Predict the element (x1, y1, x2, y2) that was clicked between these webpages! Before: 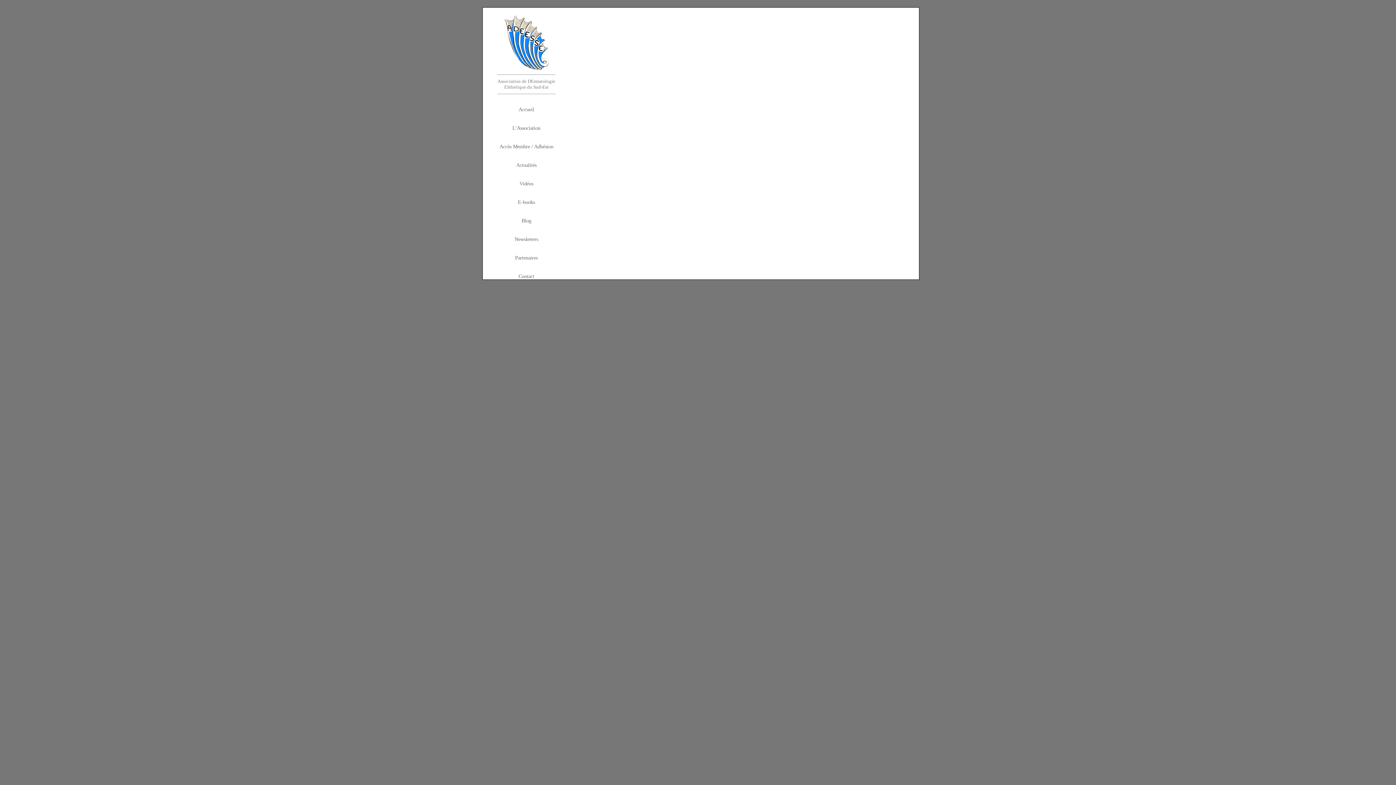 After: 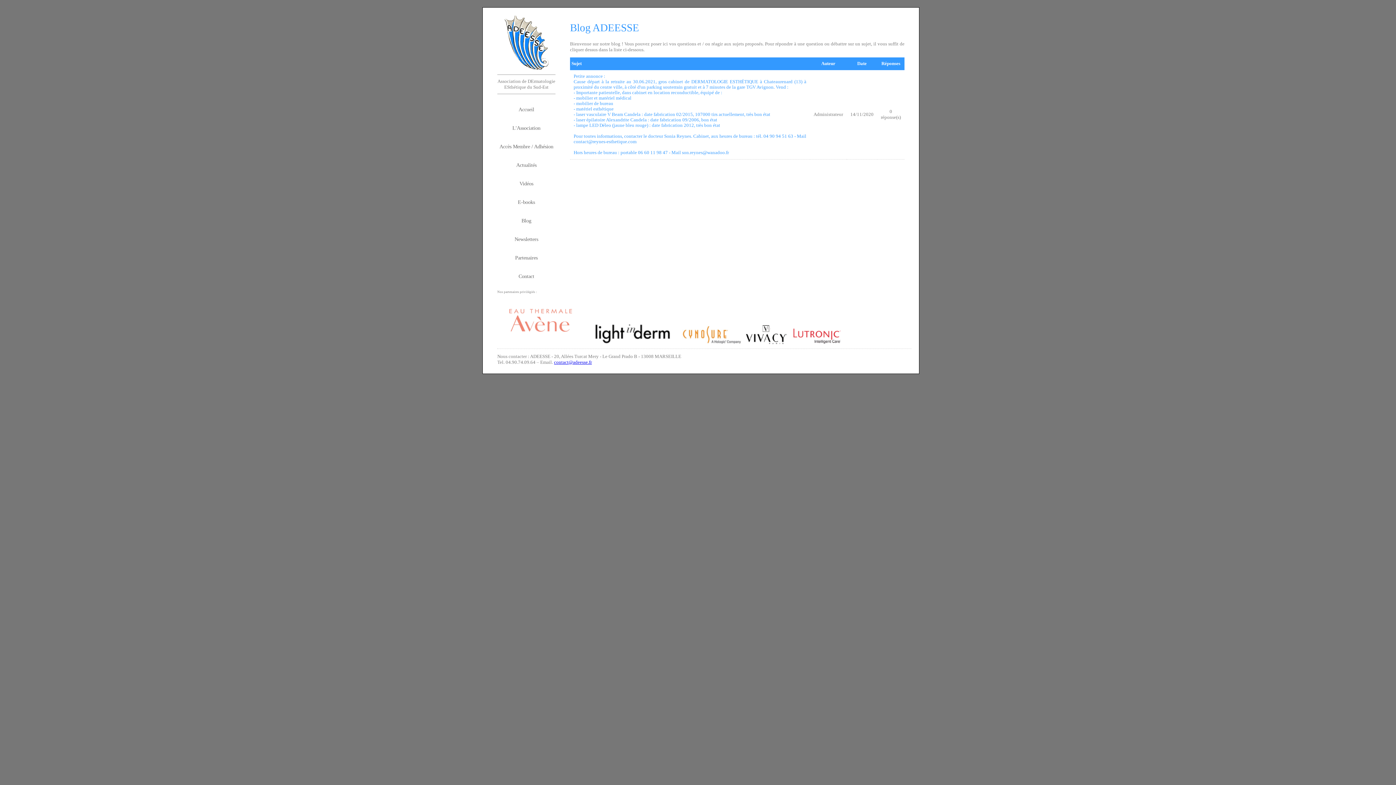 Action: bbox: (521, 217, 531, 223) label: Blog